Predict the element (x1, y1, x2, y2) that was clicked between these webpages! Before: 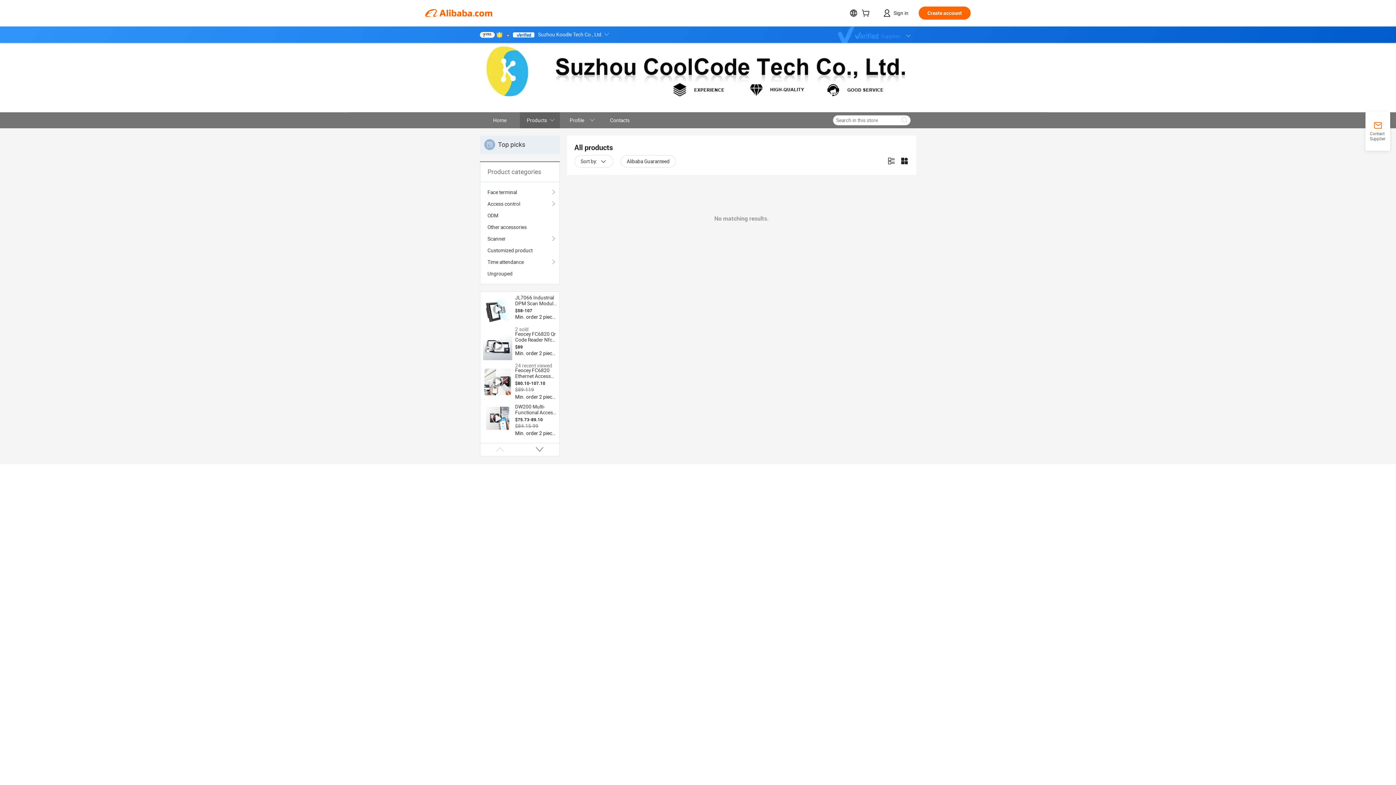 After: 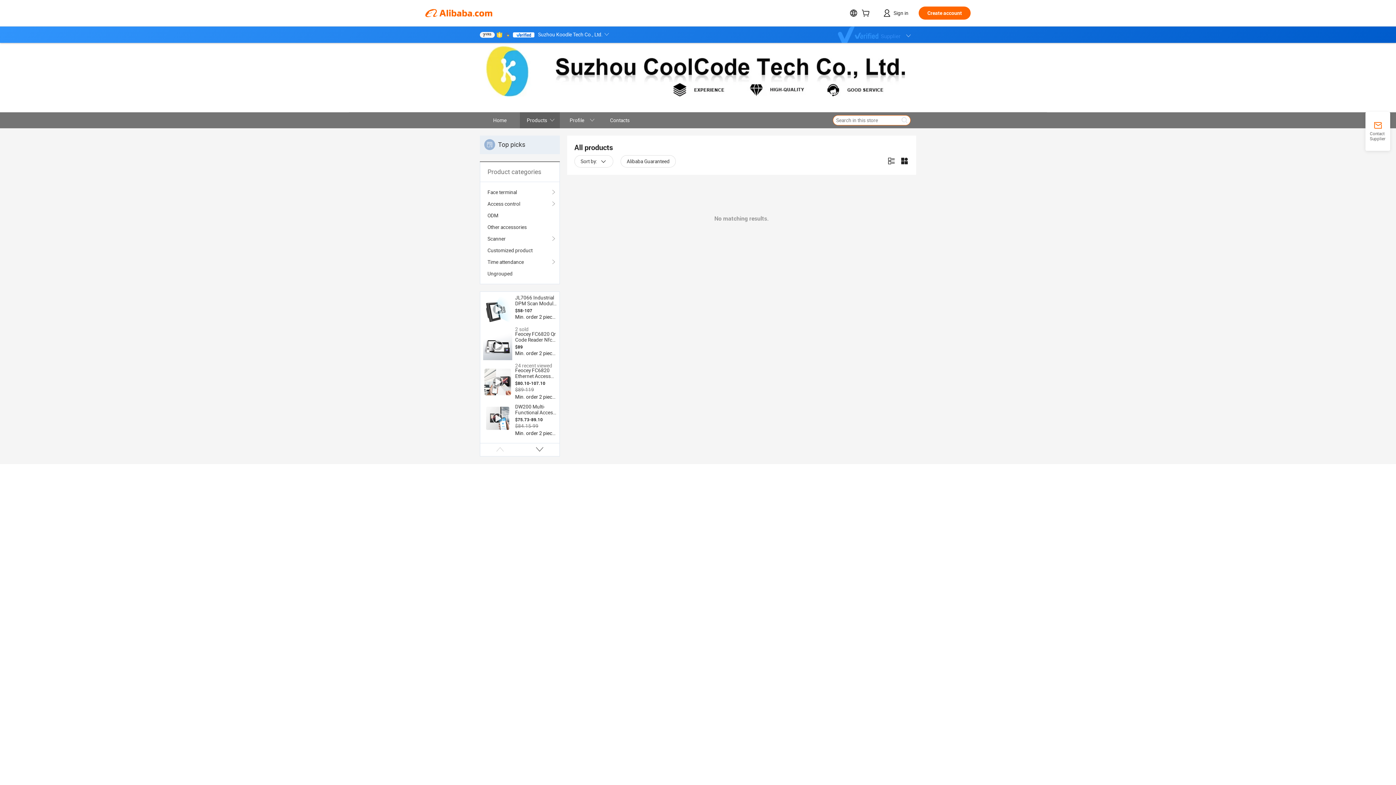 Action: bbox: (898, 115, 910, 125)